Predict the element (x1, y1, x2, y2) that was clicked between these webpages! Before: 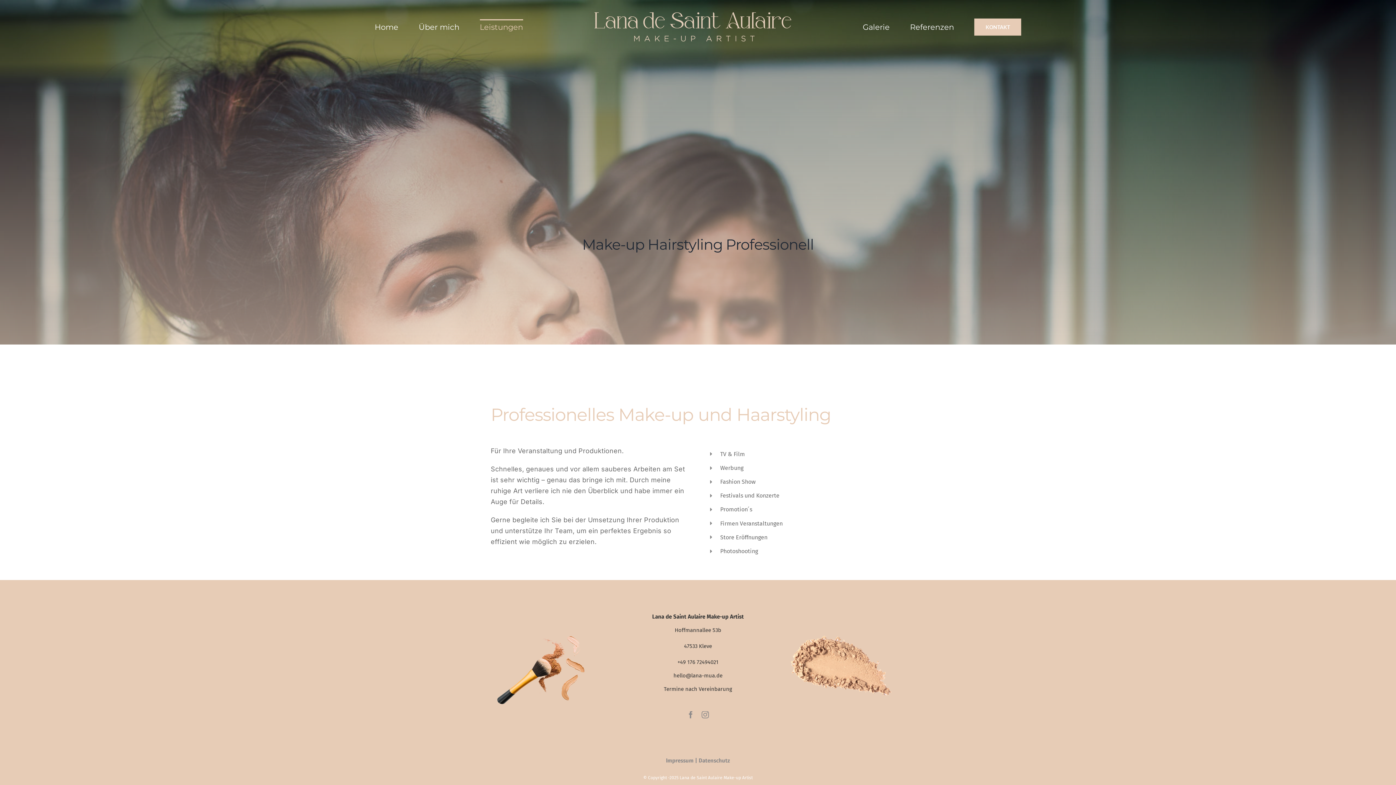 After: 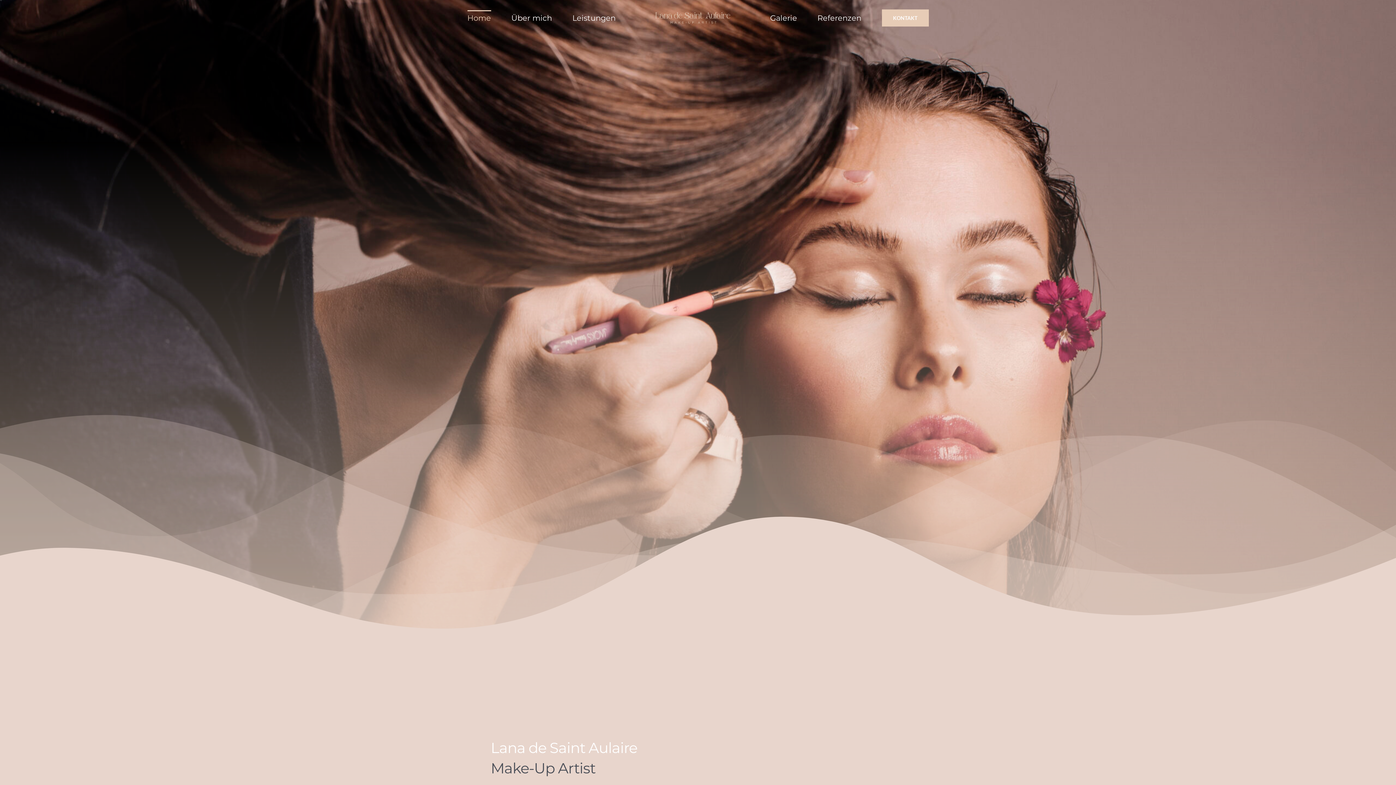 Action: label: Home bbox: (374, 19, 398, 33)